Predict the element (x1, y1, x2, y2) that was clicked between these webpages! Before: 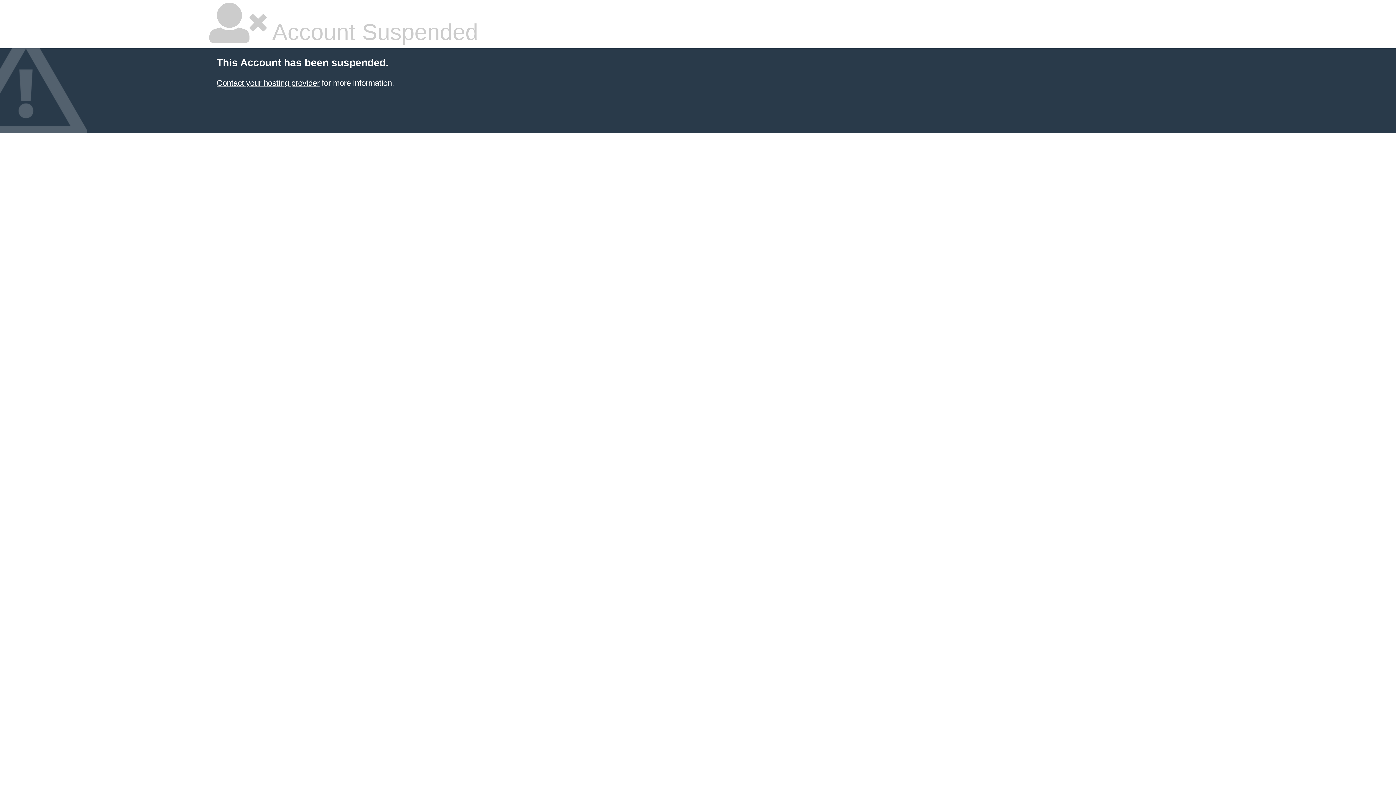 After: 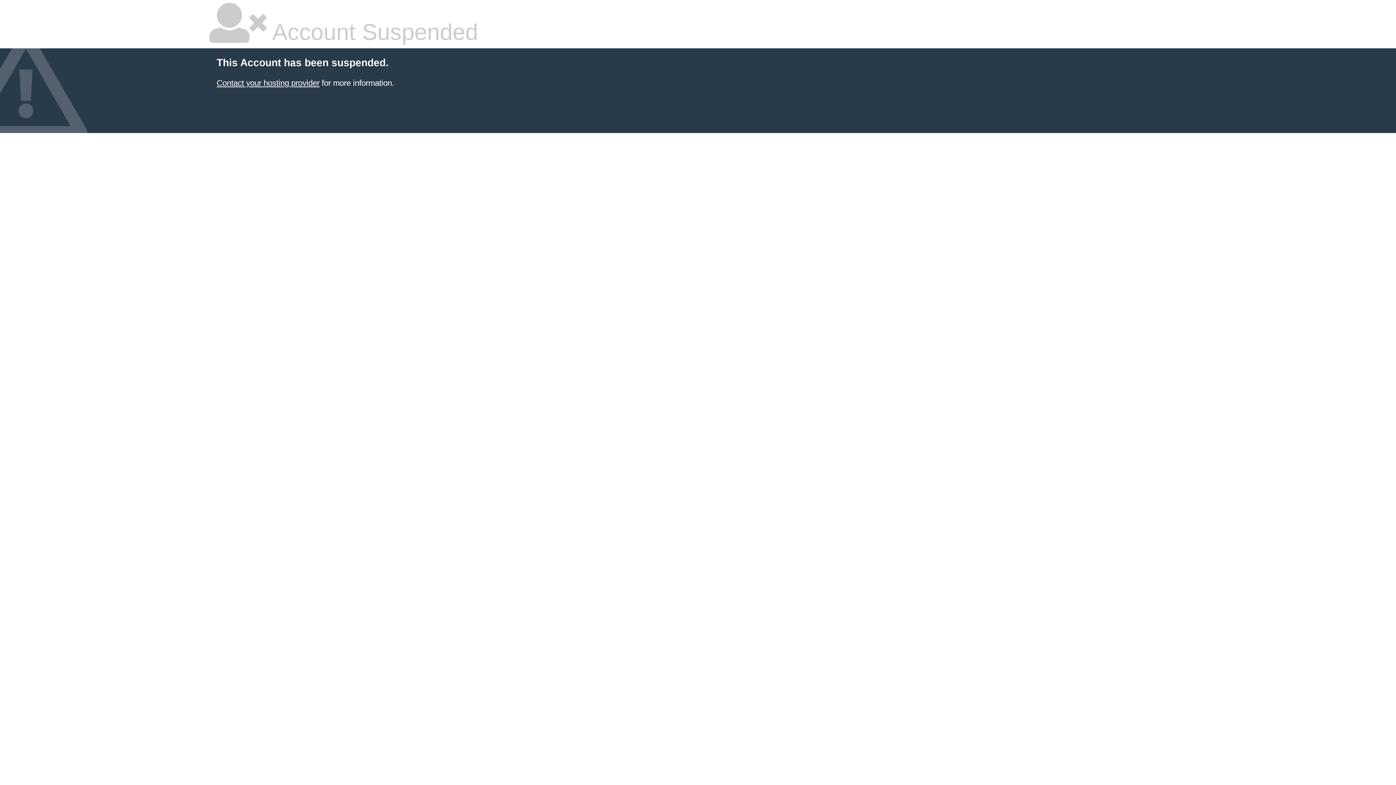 Action: label: Contact your hosting provider bbox: (216, 78, 319, 87)